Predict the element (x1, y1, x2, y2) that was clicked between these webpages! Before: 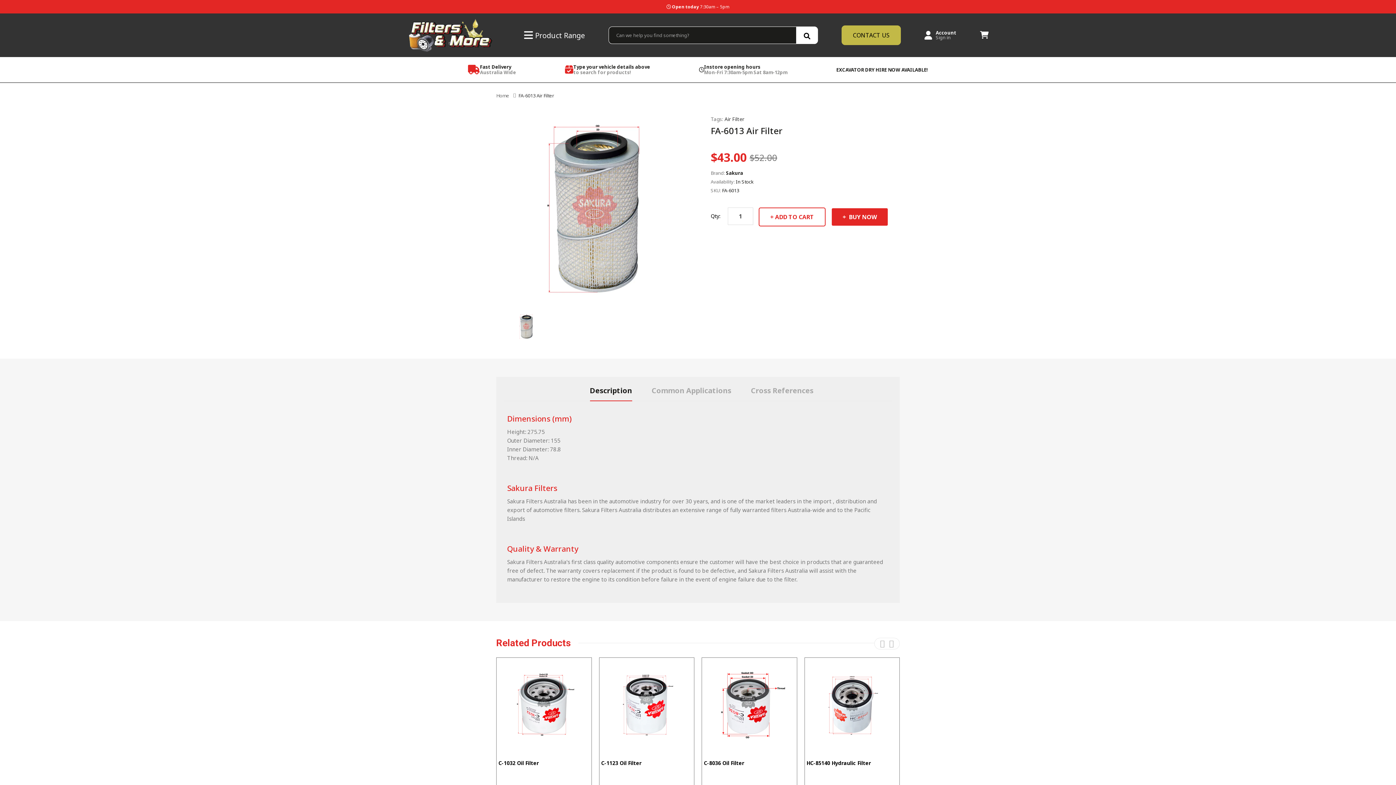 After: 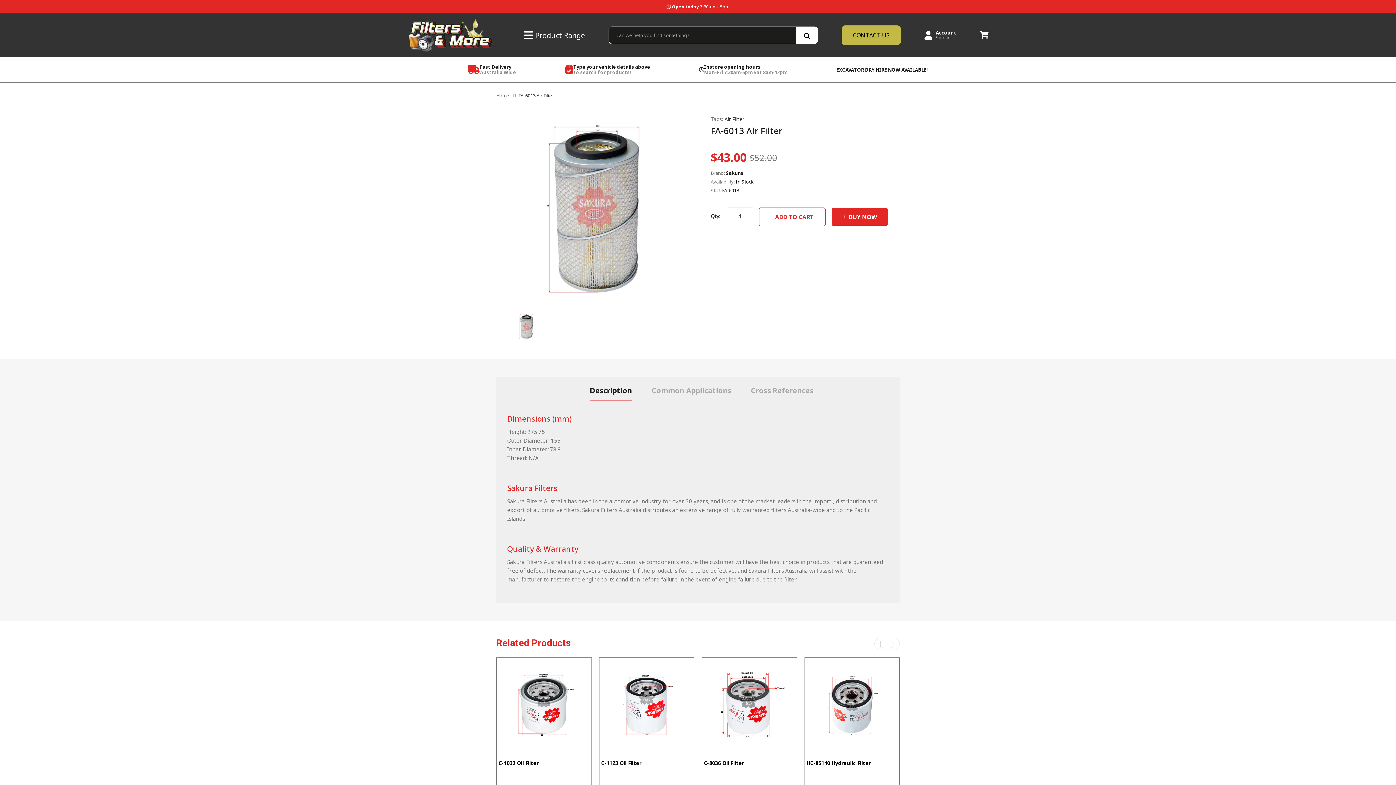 Action: label: FA-6013 Air Filter bbox: (518, 92, 554, 98)